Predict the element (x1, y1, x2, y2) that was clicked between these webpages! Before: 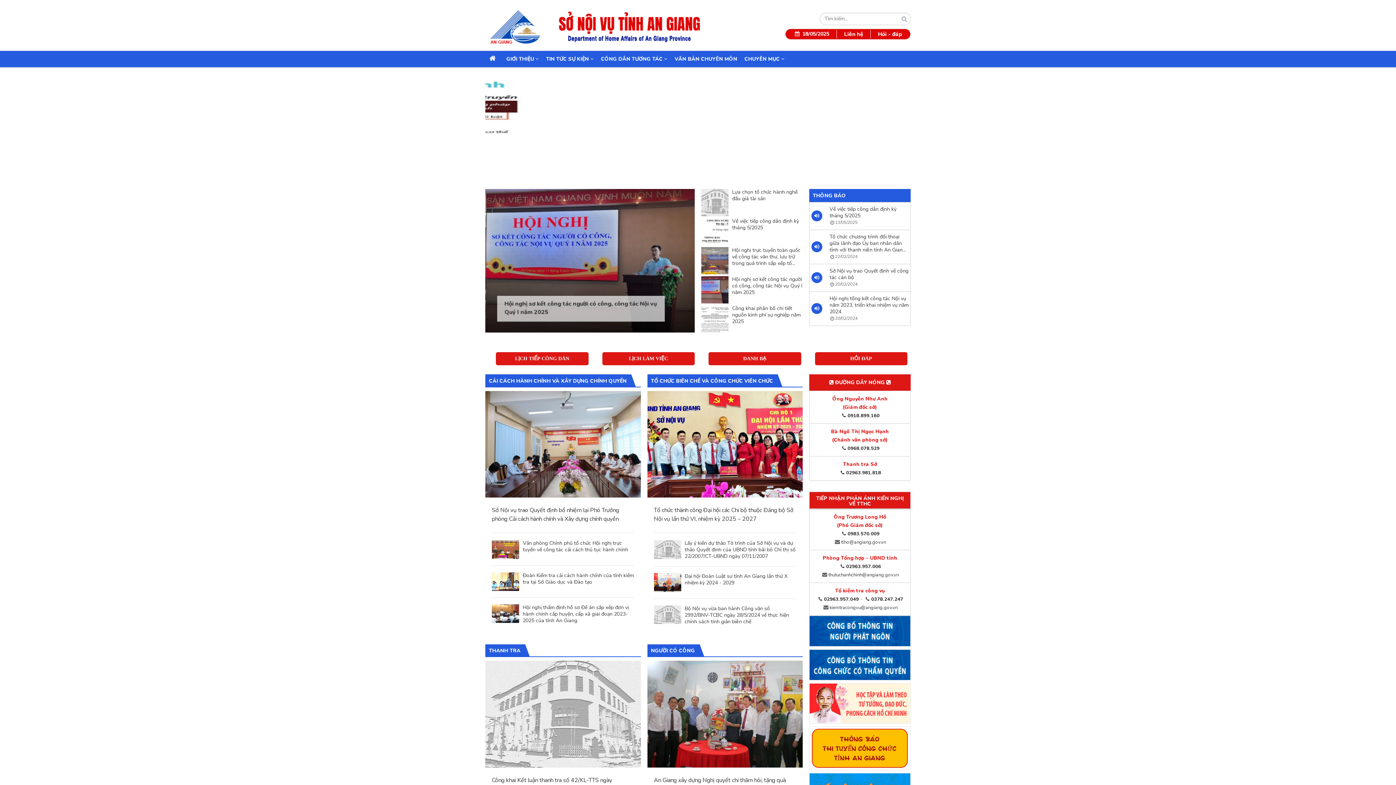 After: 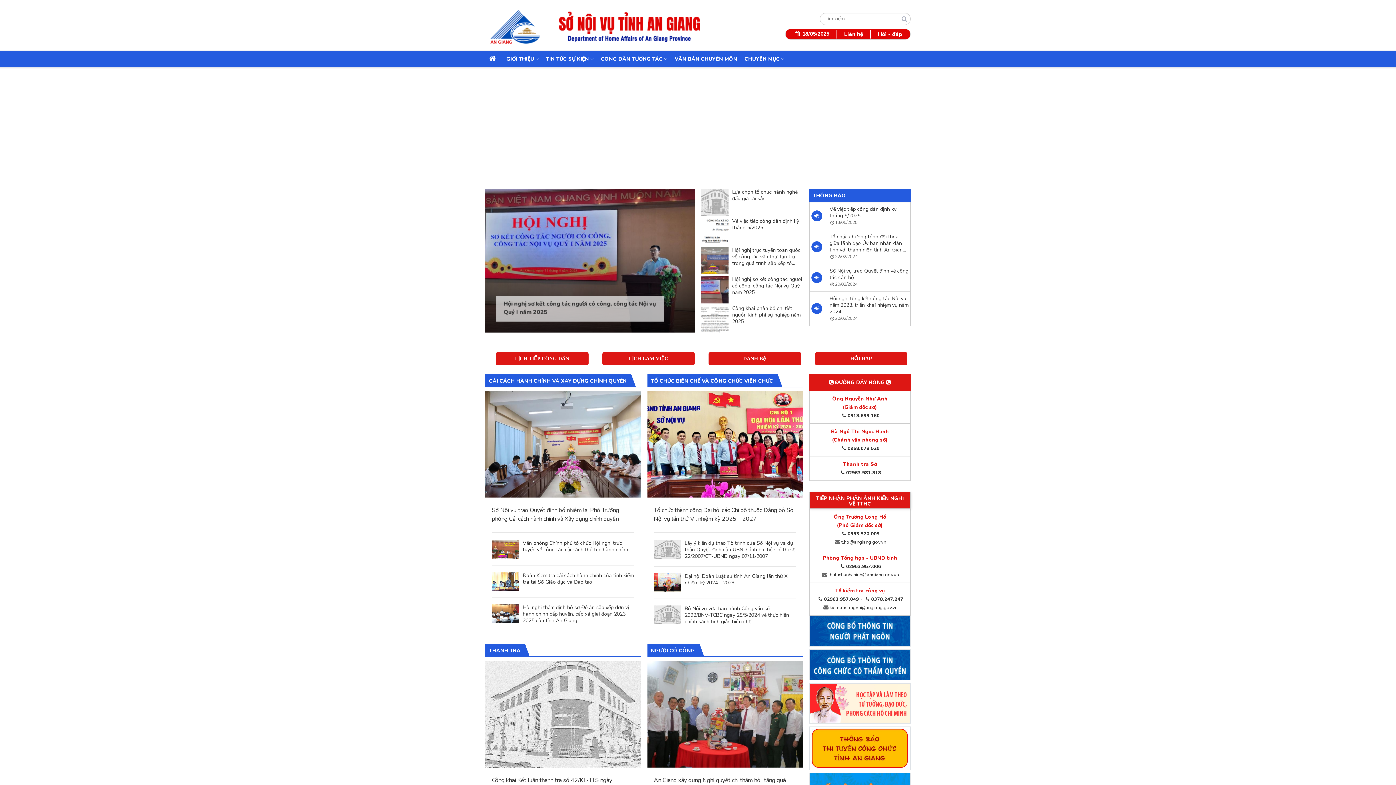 Action: label: GIỚI THIỆU  bbox: (502, 51, 542, 66)